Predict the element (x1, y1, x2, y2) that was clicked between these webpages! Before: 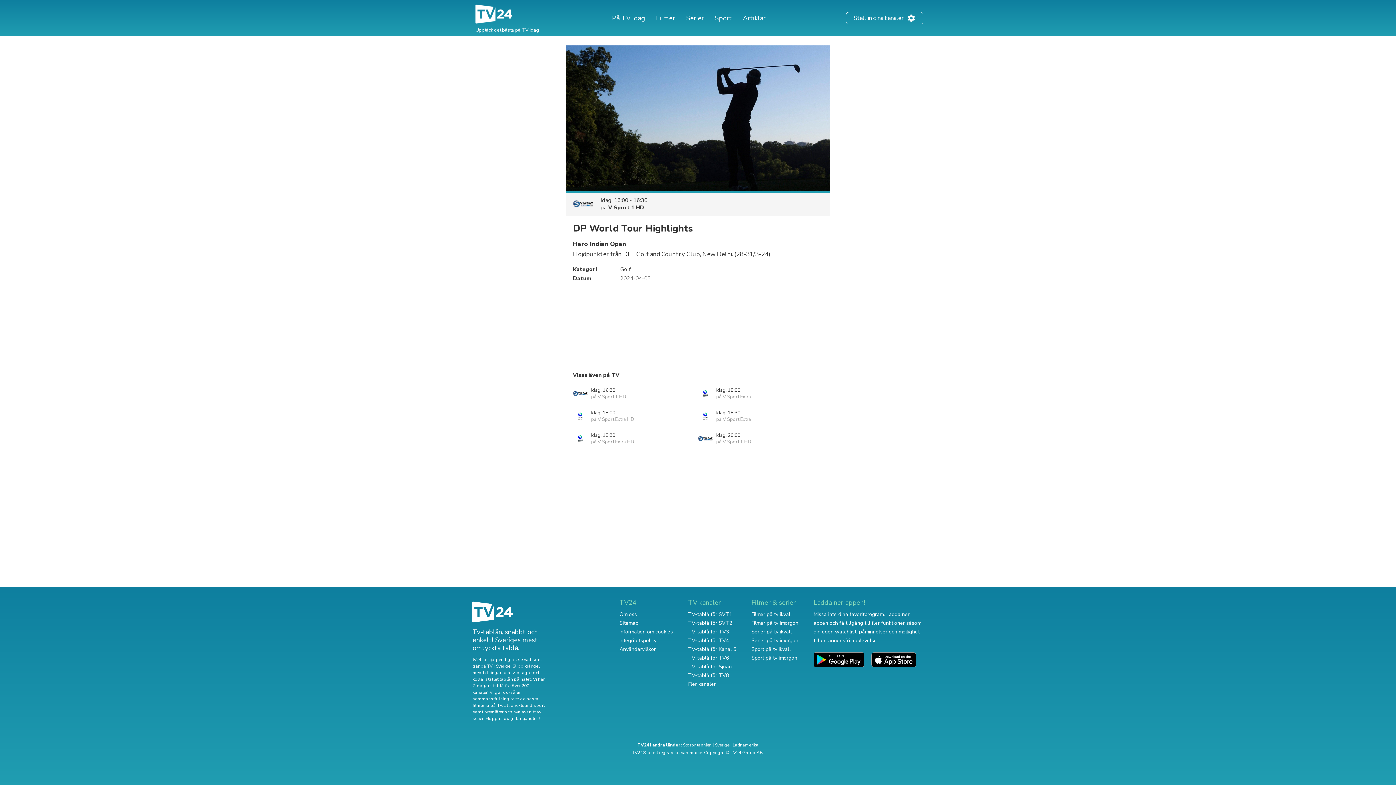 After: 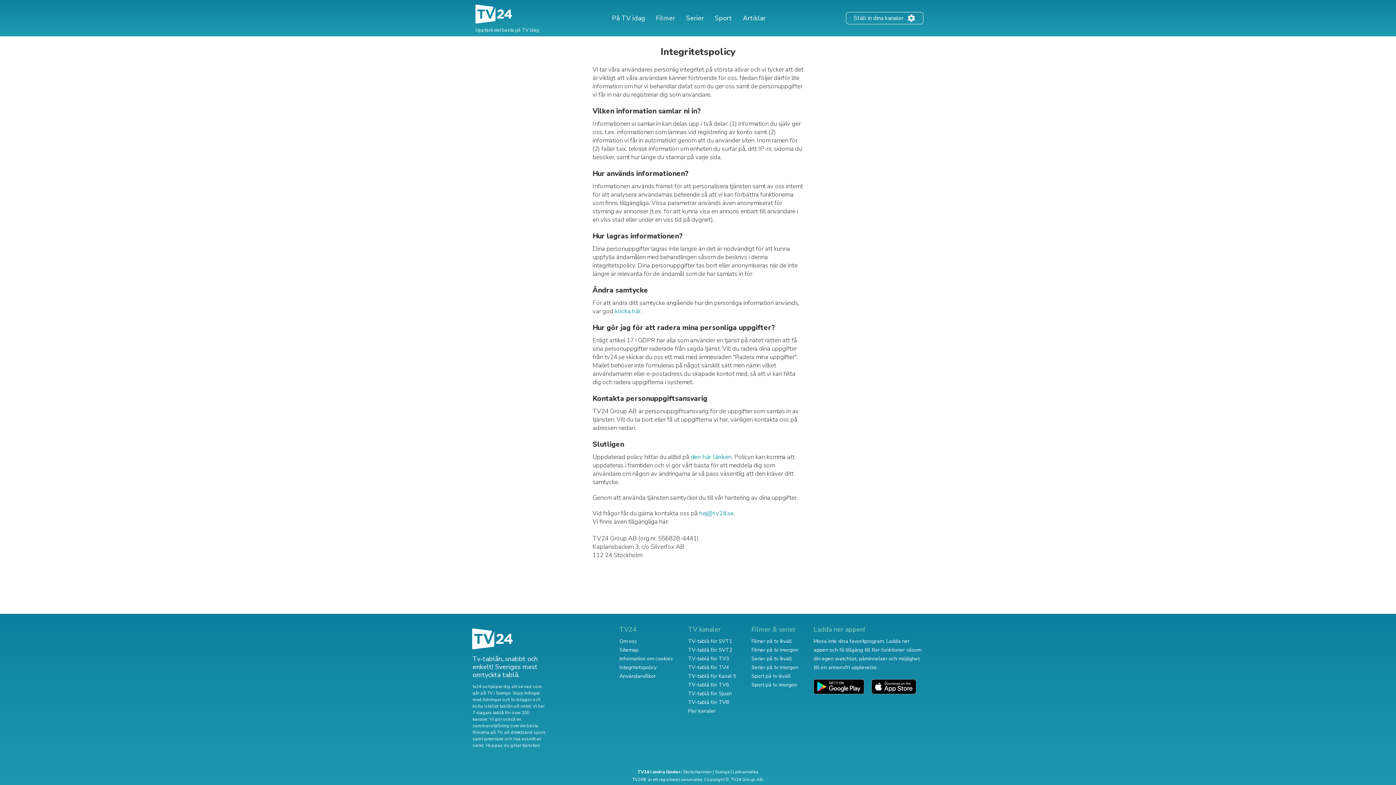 Action: bbox: (619, 637, 656, 644) label: Integritetspolicy